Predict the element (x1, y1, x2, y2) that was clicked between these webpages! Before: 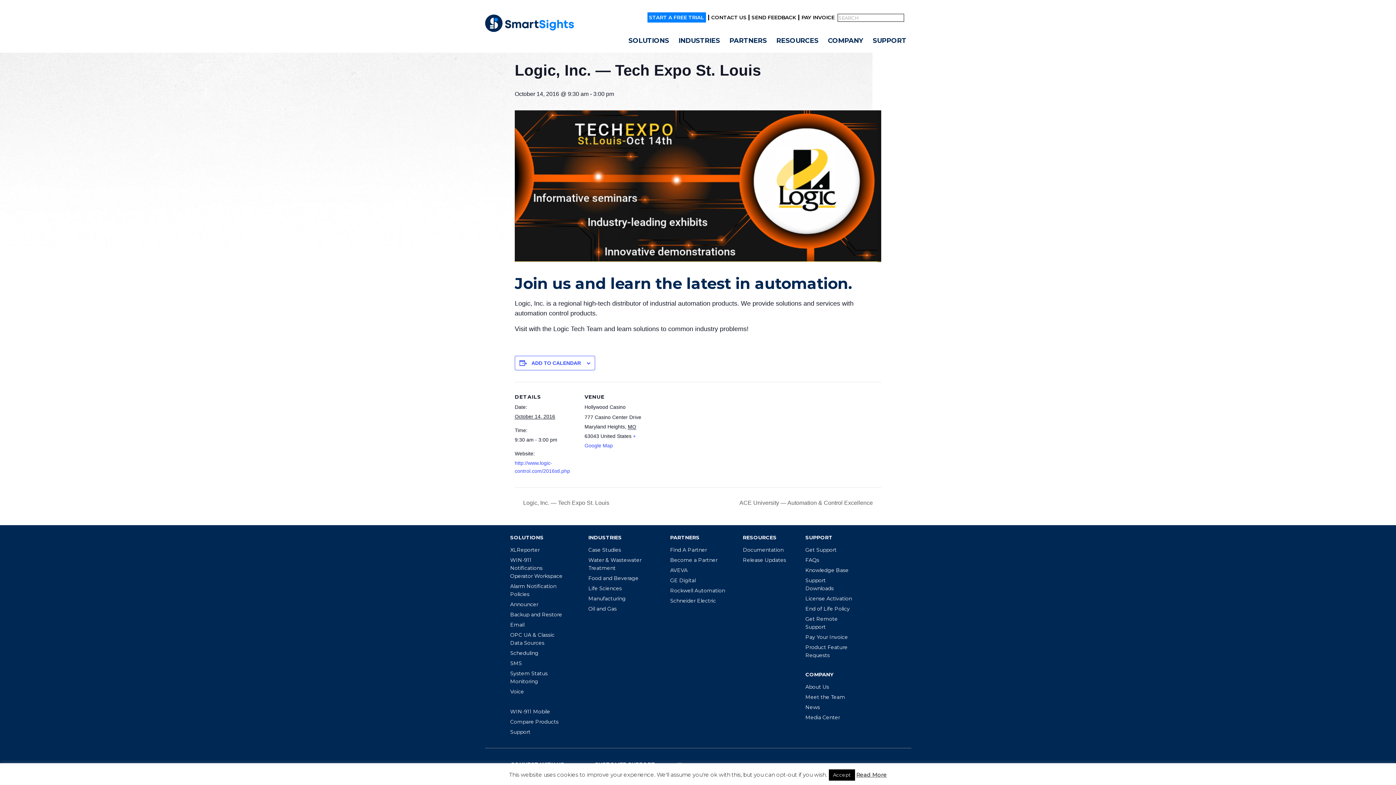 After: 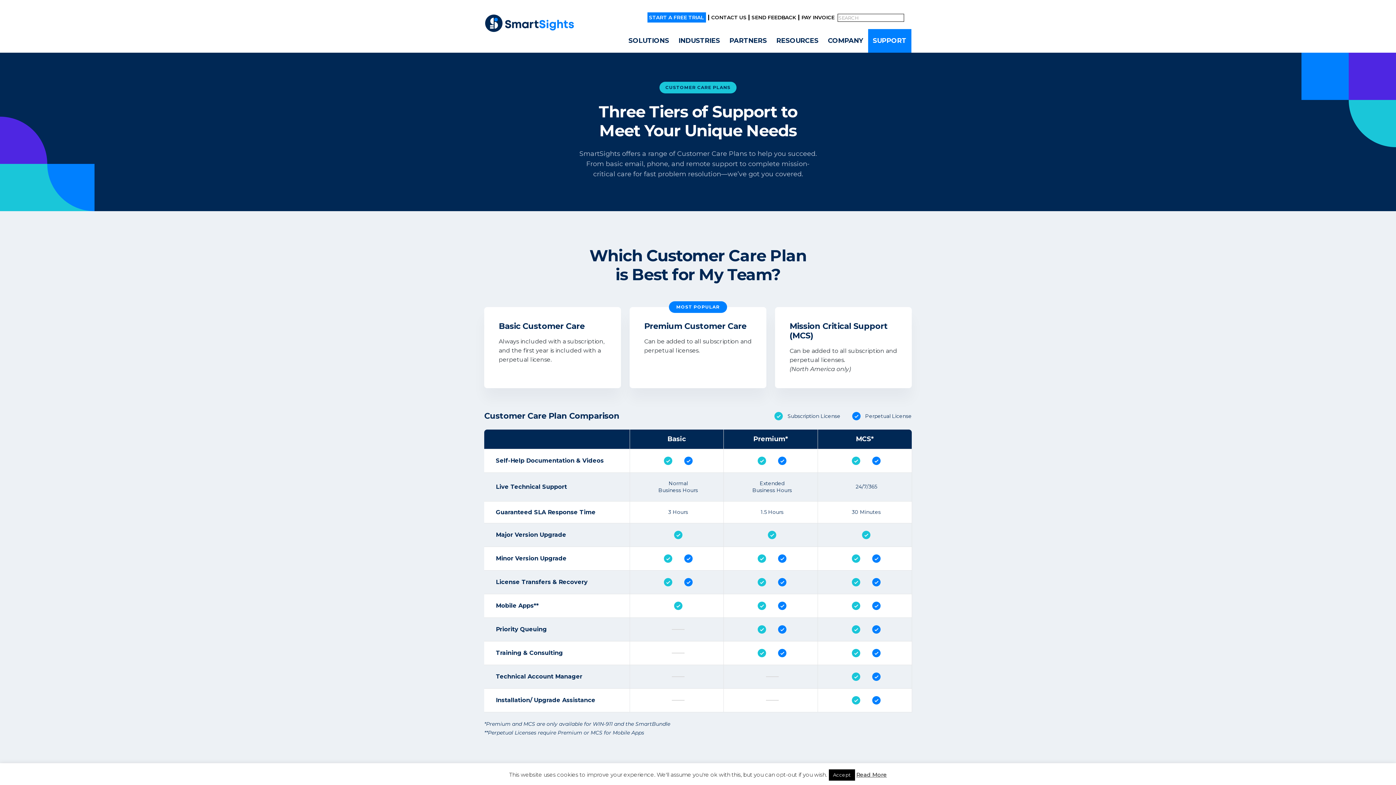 Action: bbox: (510, 729, 530, 735) label: Support